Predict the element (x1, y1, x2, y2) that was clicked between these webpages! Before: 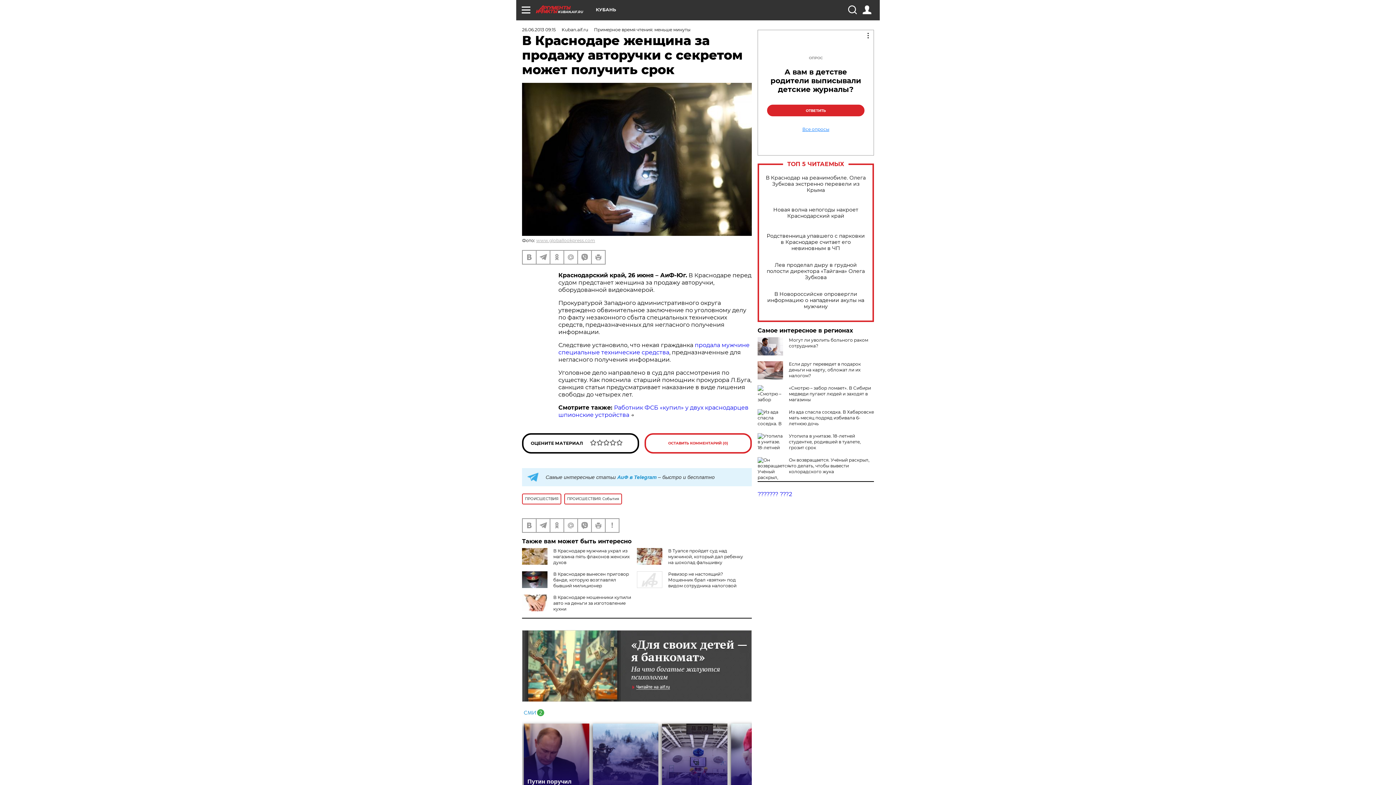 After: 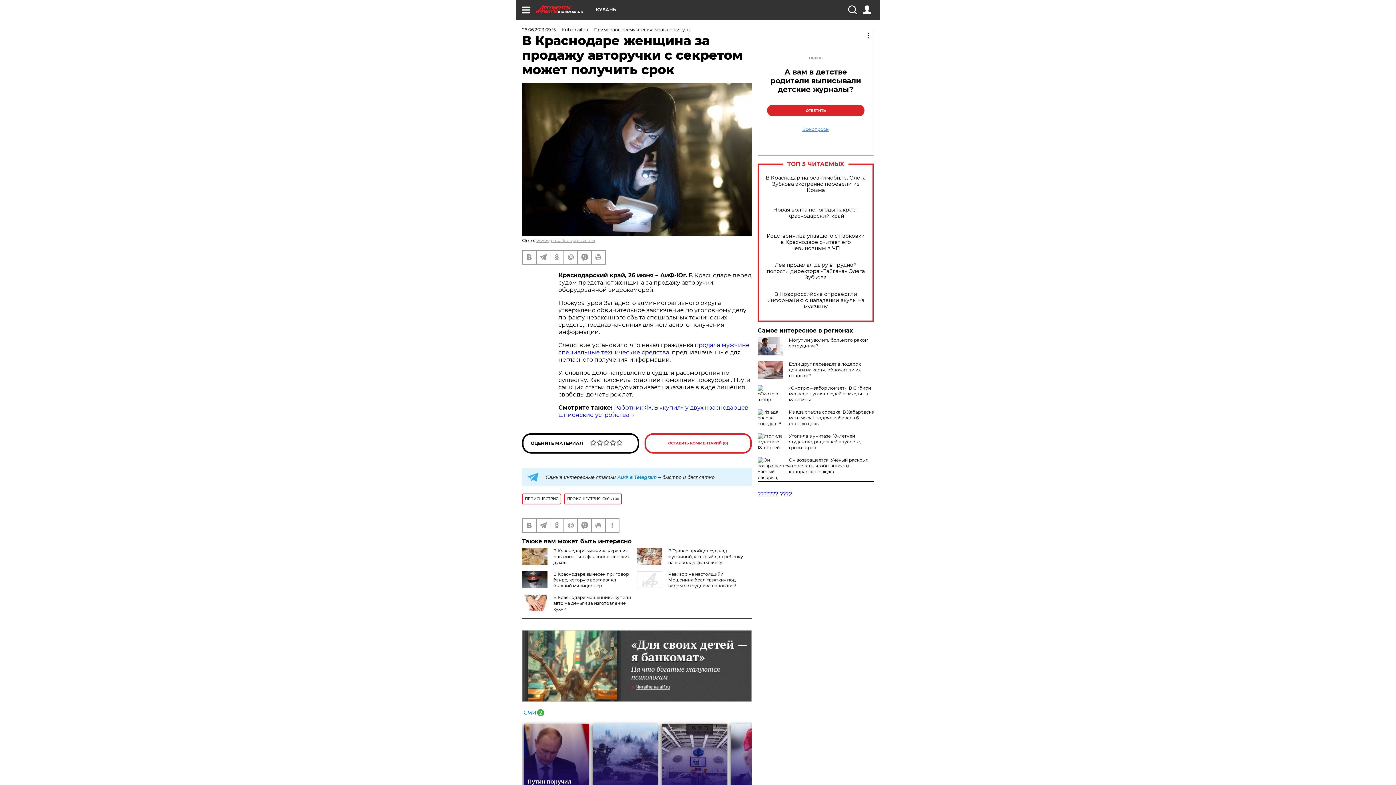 Action: bbox: (522, 630, 752, 702)